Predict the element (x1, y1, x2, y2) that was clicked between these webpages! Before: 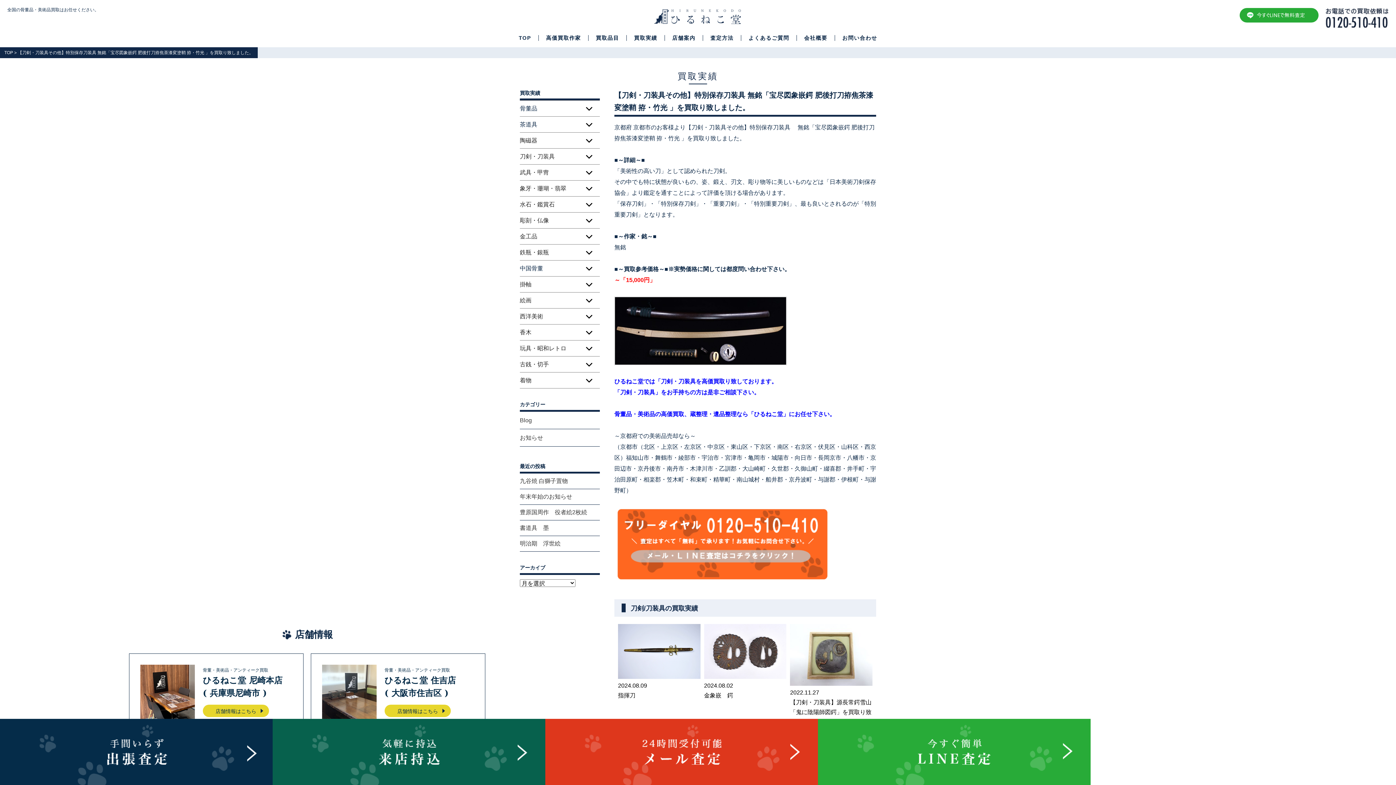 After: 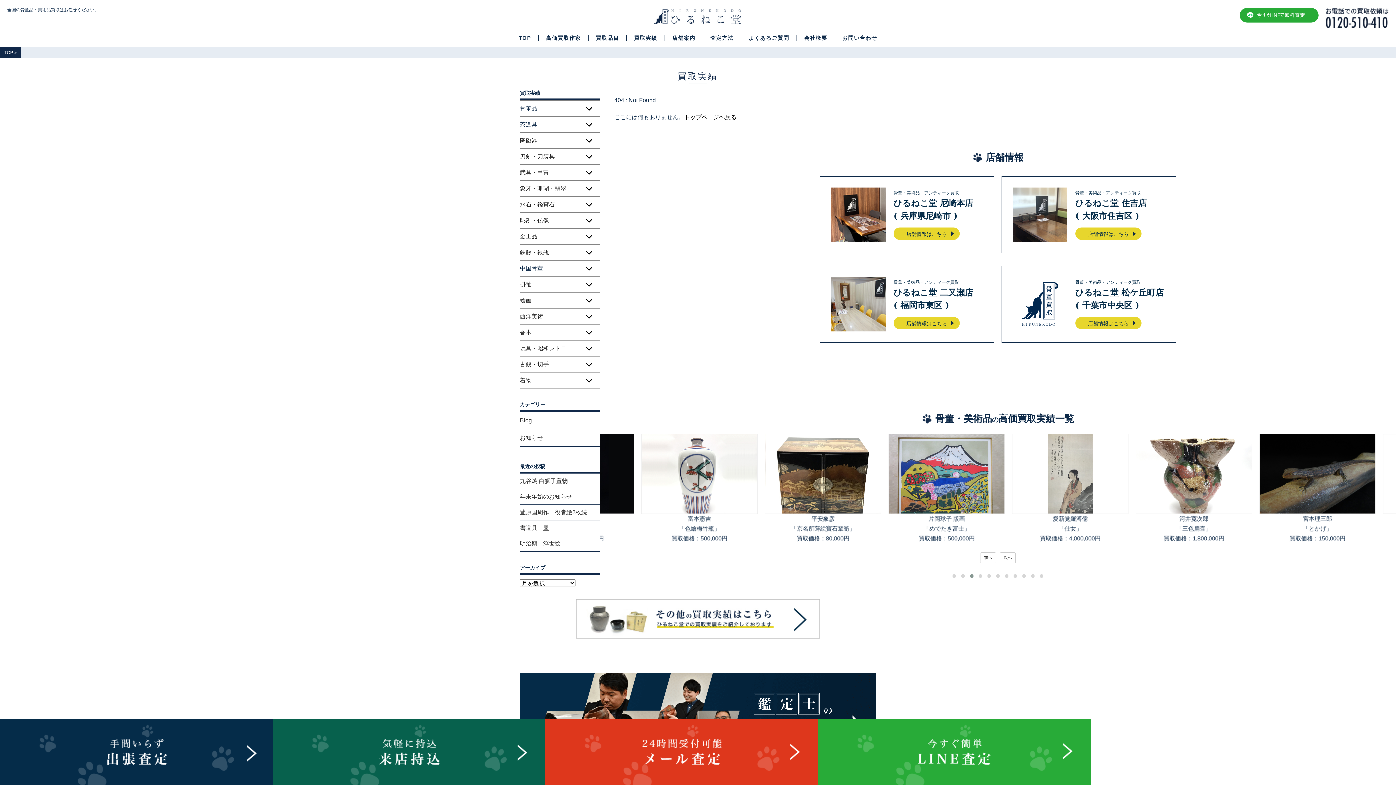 Action: bbox: (520, 281, 531, 287) label: 掛軸